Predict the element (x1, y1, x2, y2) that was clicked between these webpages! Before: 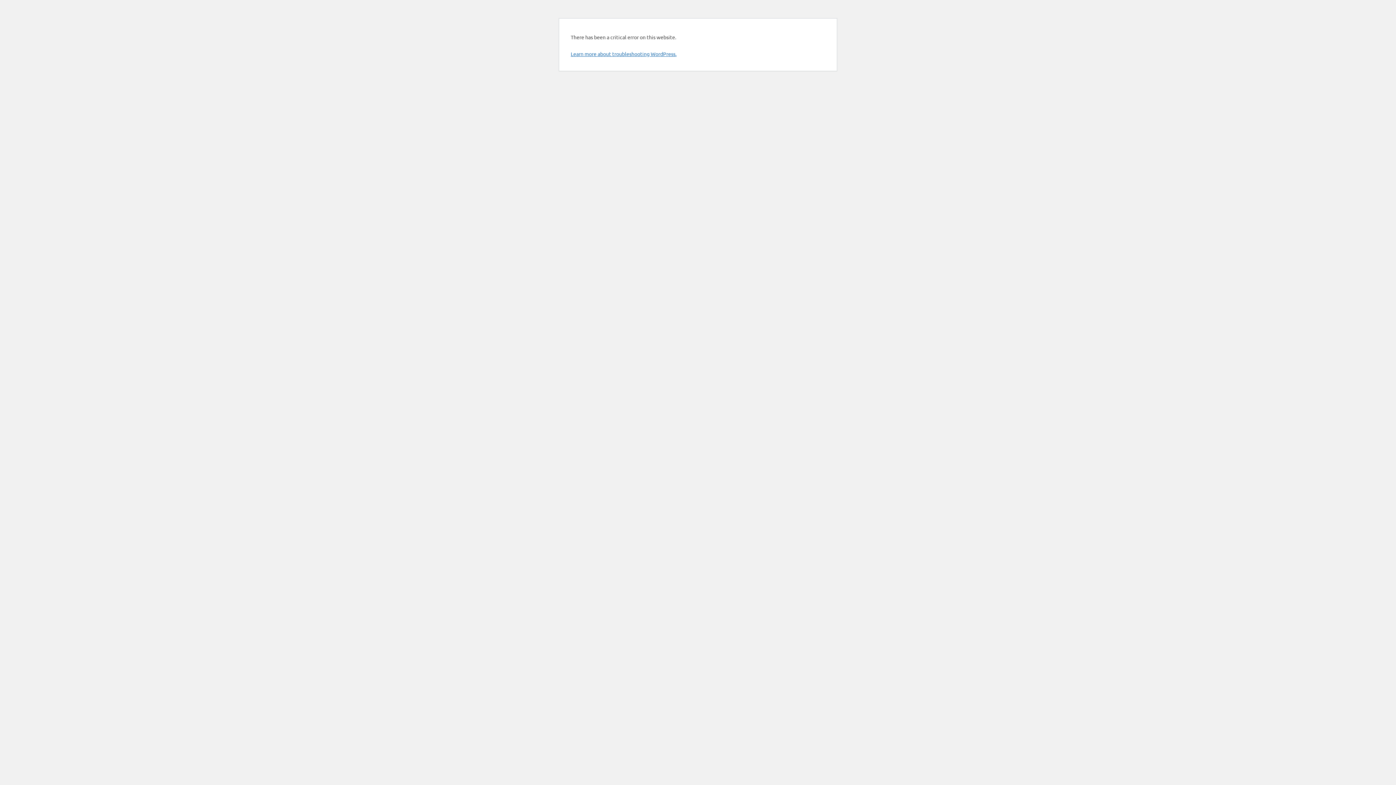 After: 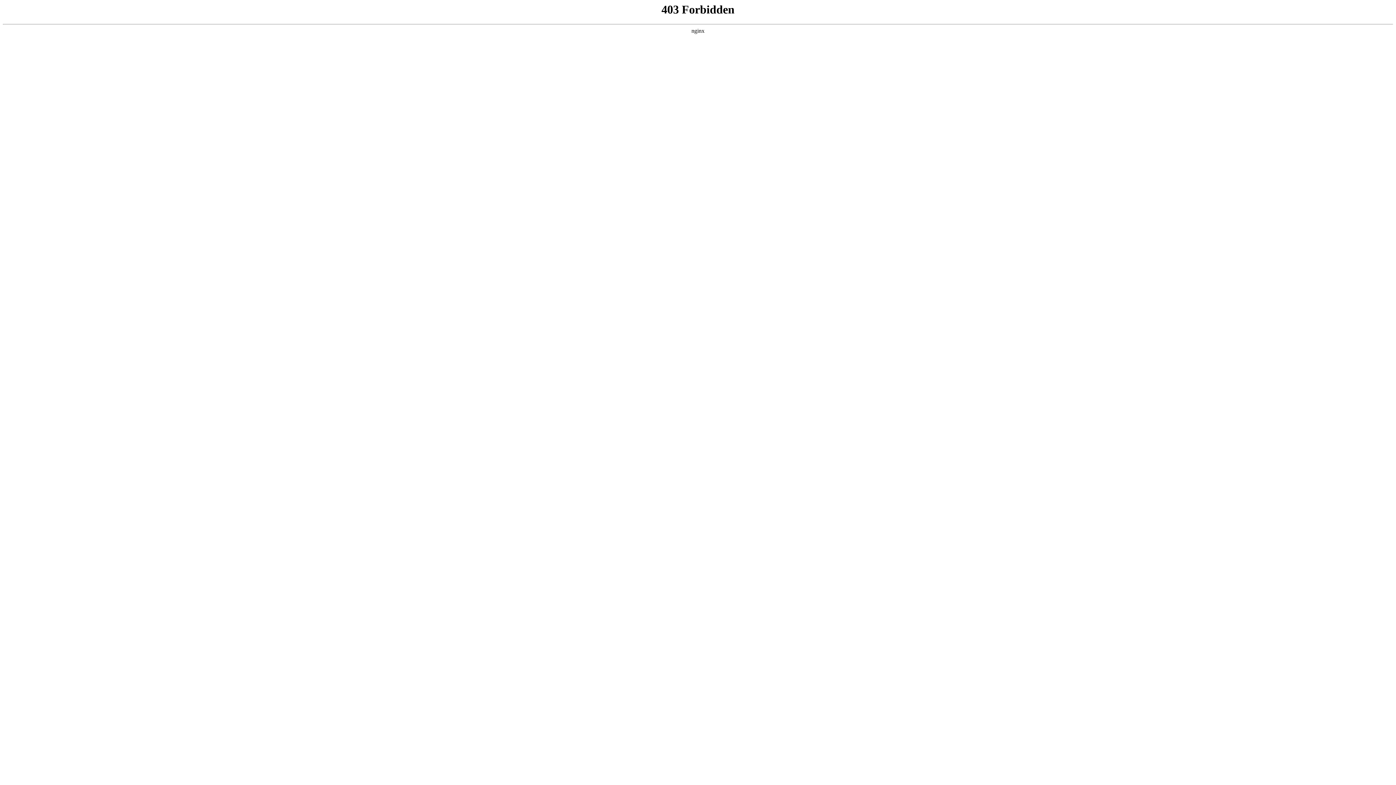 Action: bbox: (570, 50, 676, 57) label: Learn more about troubleshooting WordPress.